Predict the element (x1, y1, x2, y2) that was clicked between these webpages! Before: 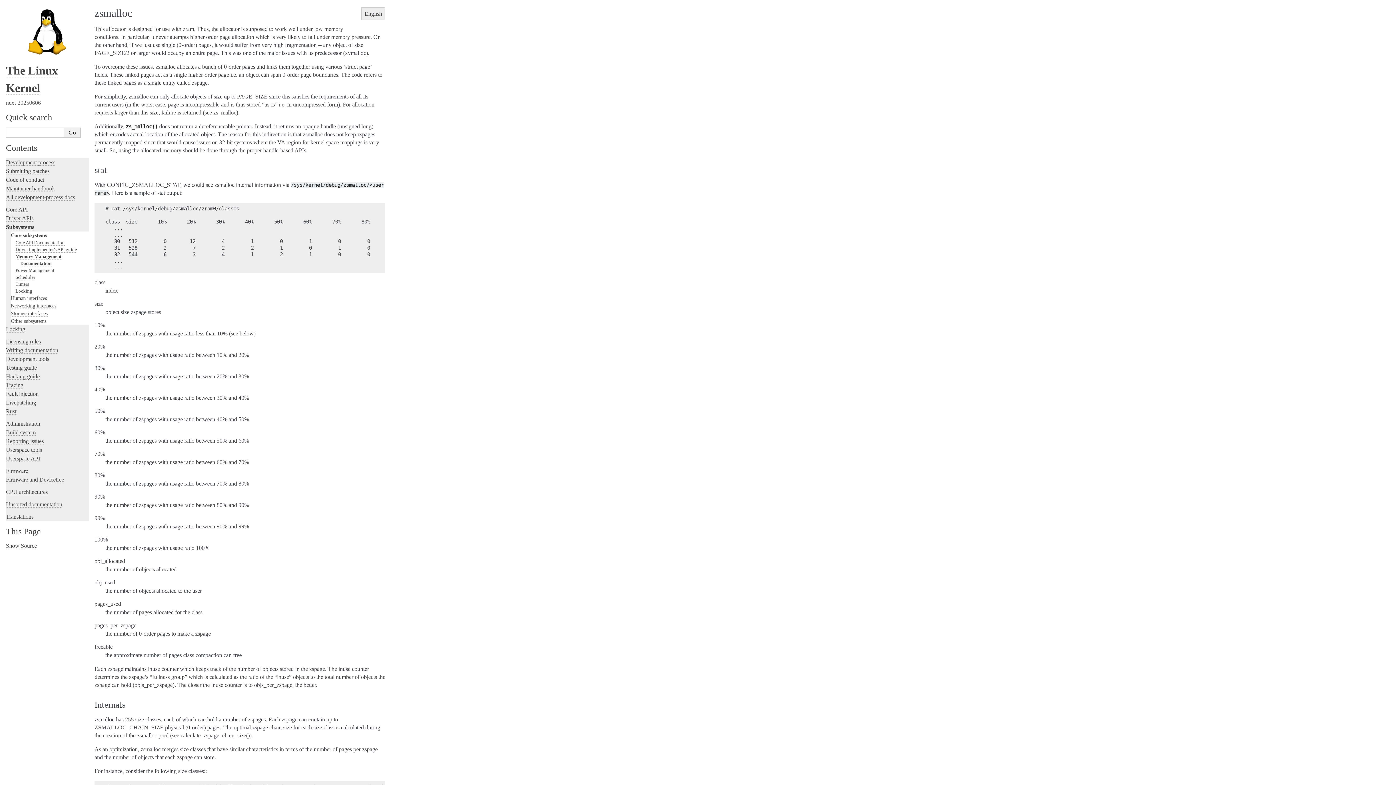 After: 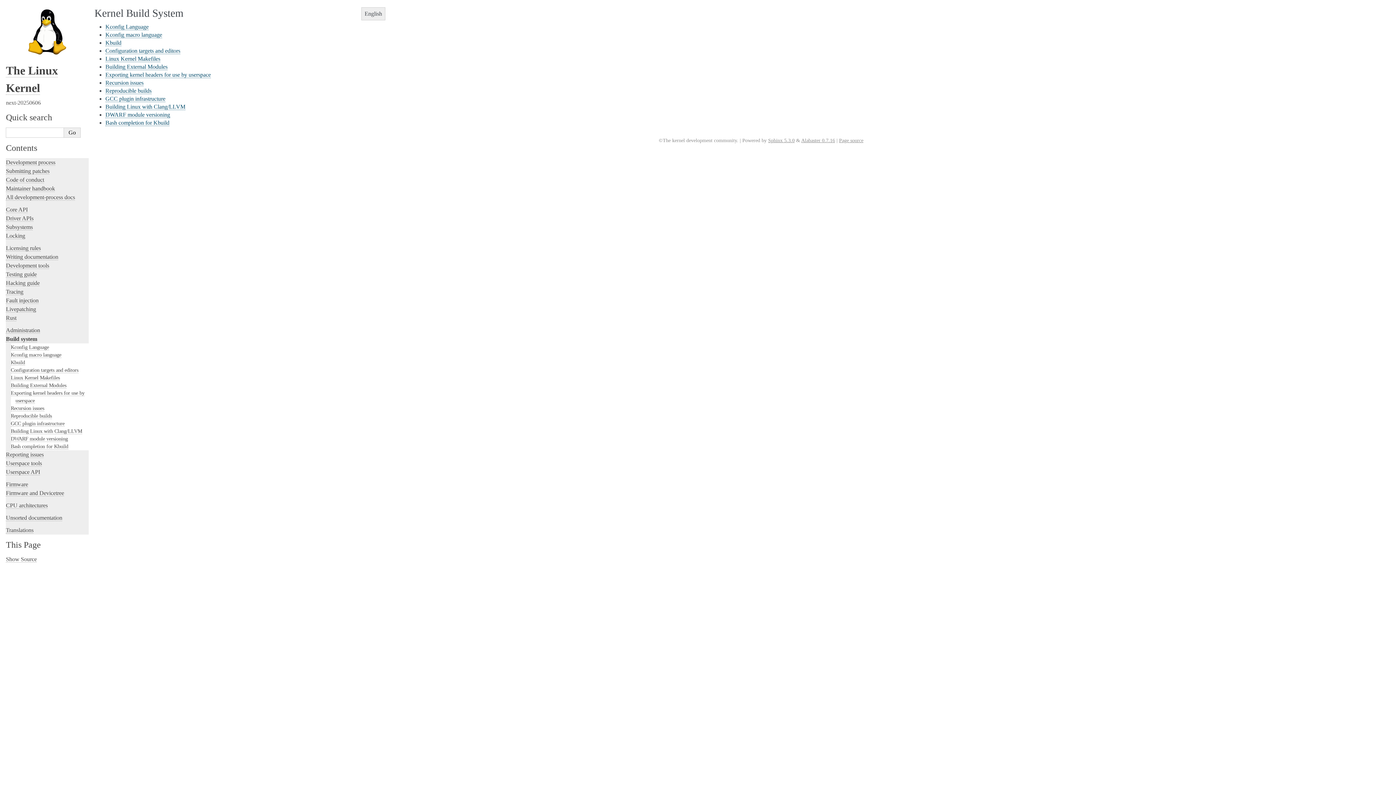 Action: bbox: (5, 429, 35, 435) label: Build system